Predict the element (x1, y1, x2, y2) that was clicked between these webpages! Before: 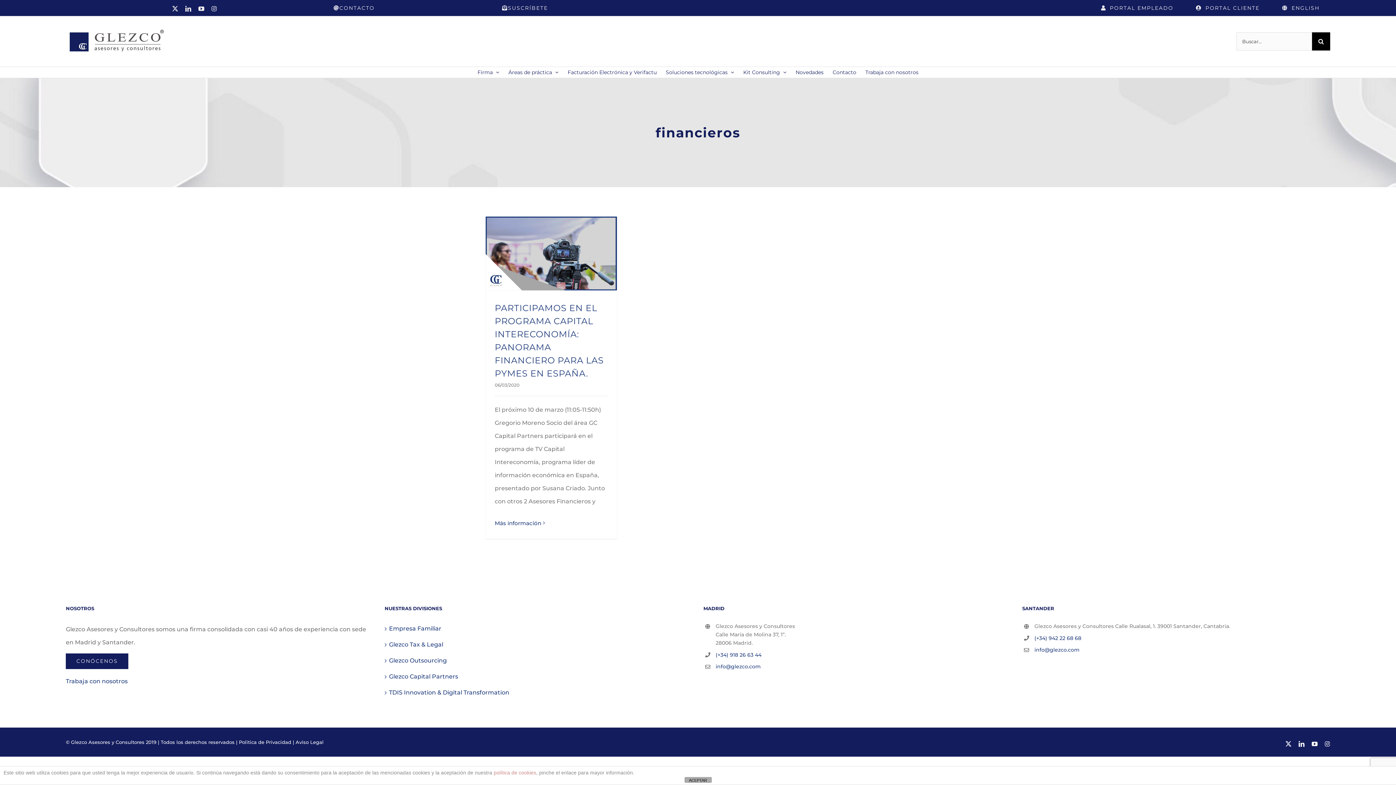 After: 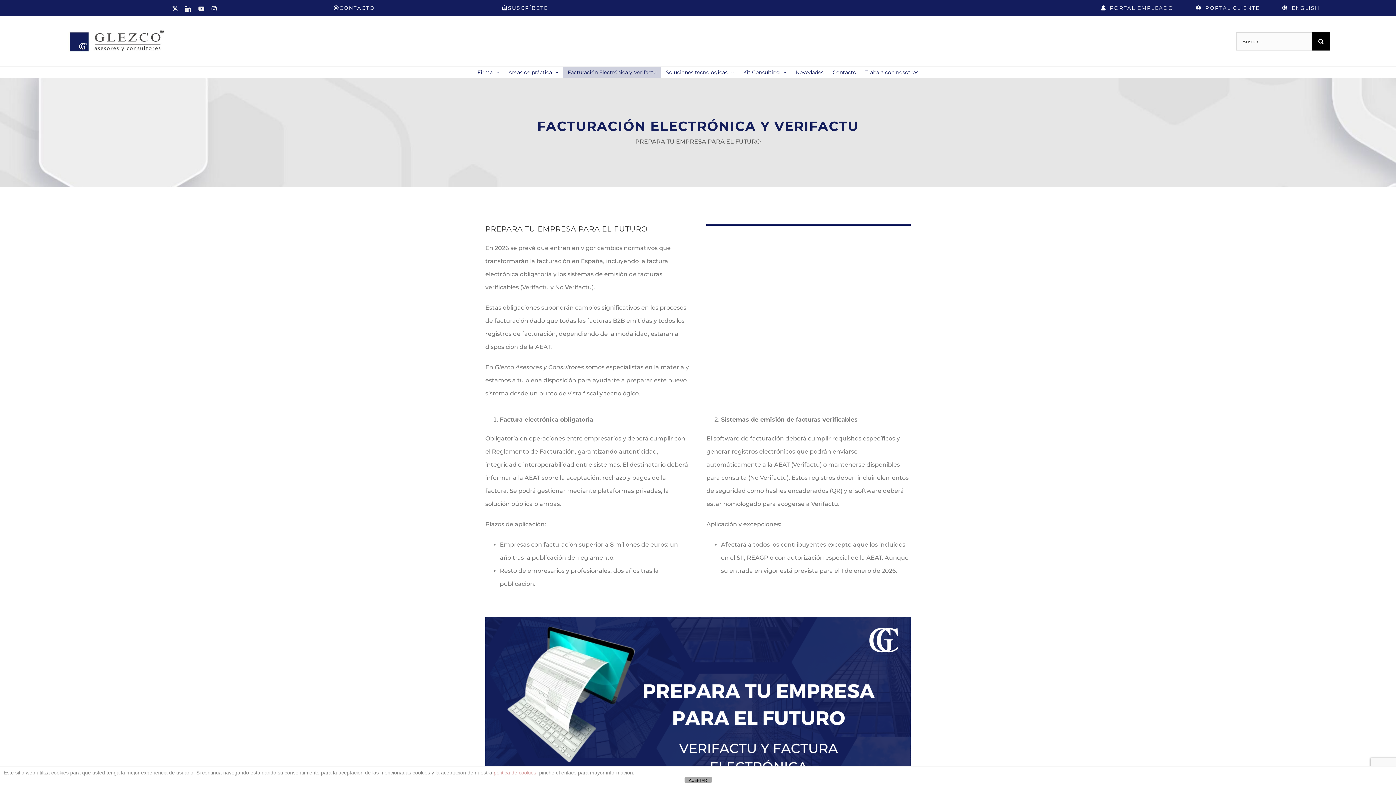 Action: label: Facturación Electrónica y Verifactu bbox: (563, 66, 661, 77)